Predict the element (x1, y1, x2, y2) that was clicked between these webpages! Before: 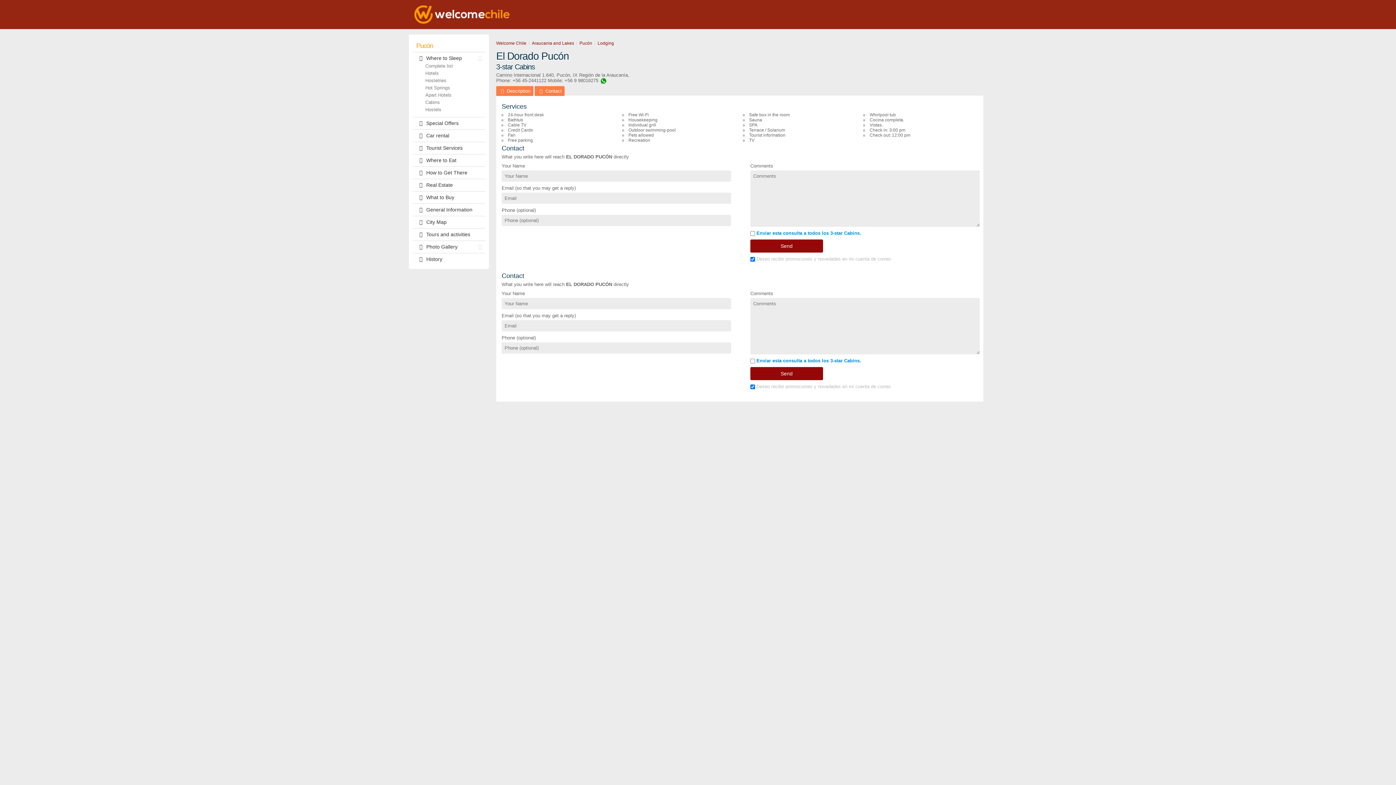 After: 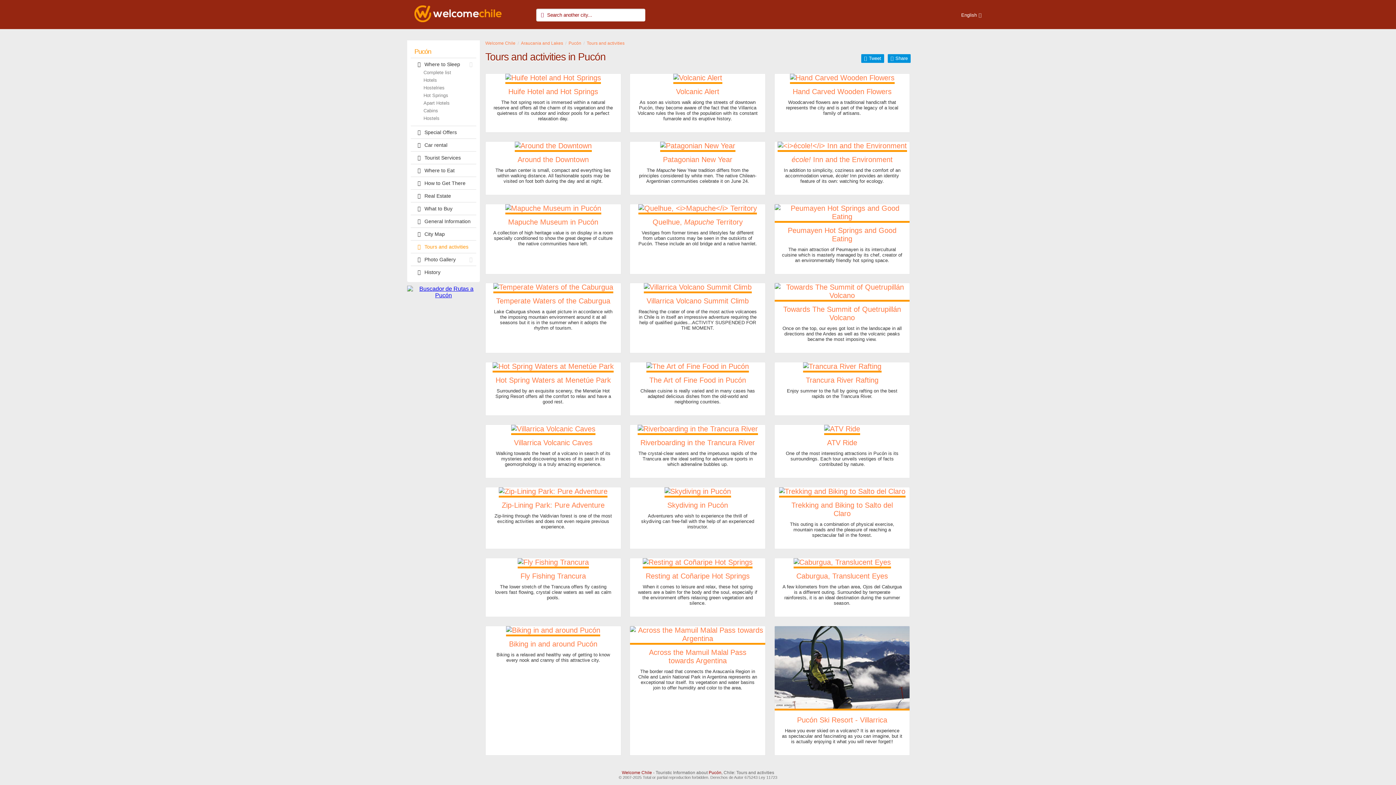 Action: label: Tours and activities bbox: (412, 228, 485, 240)